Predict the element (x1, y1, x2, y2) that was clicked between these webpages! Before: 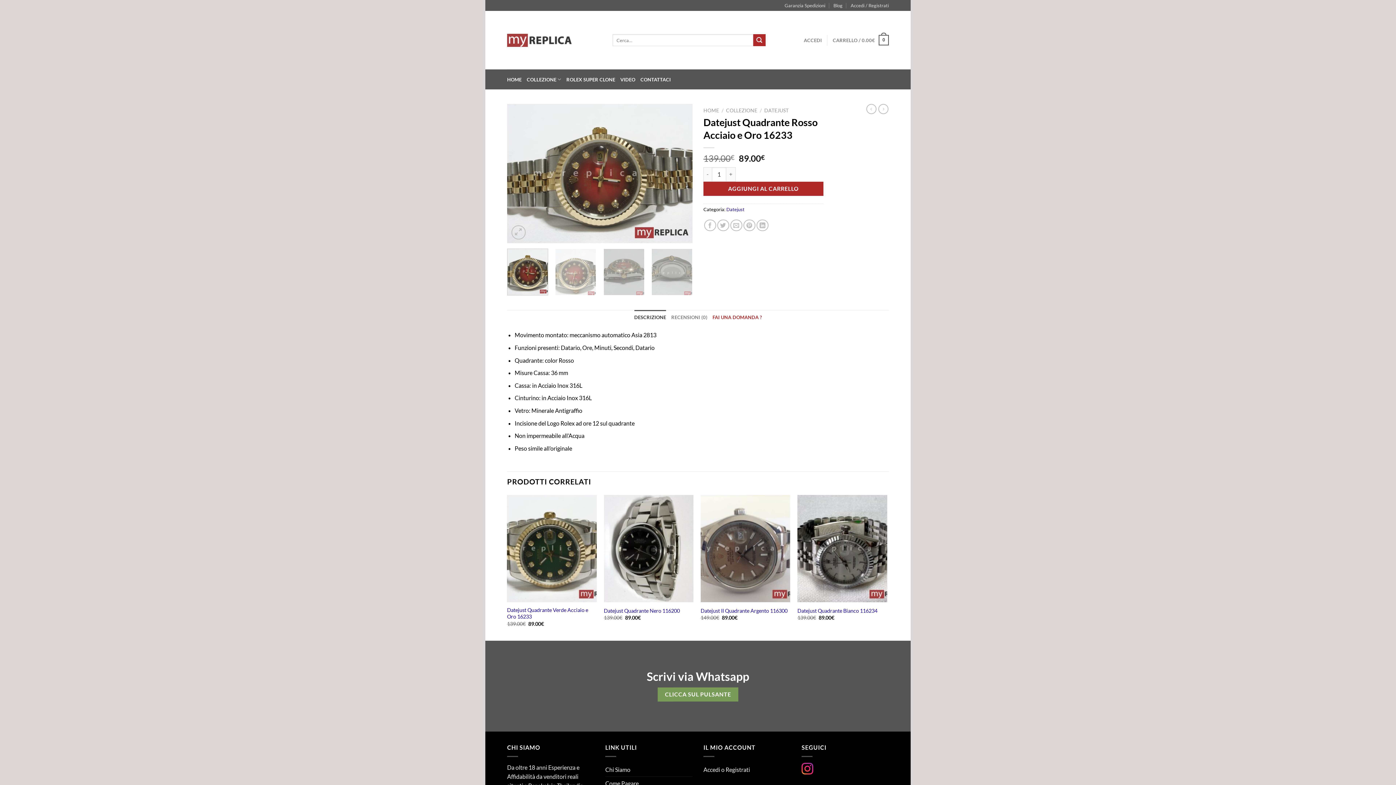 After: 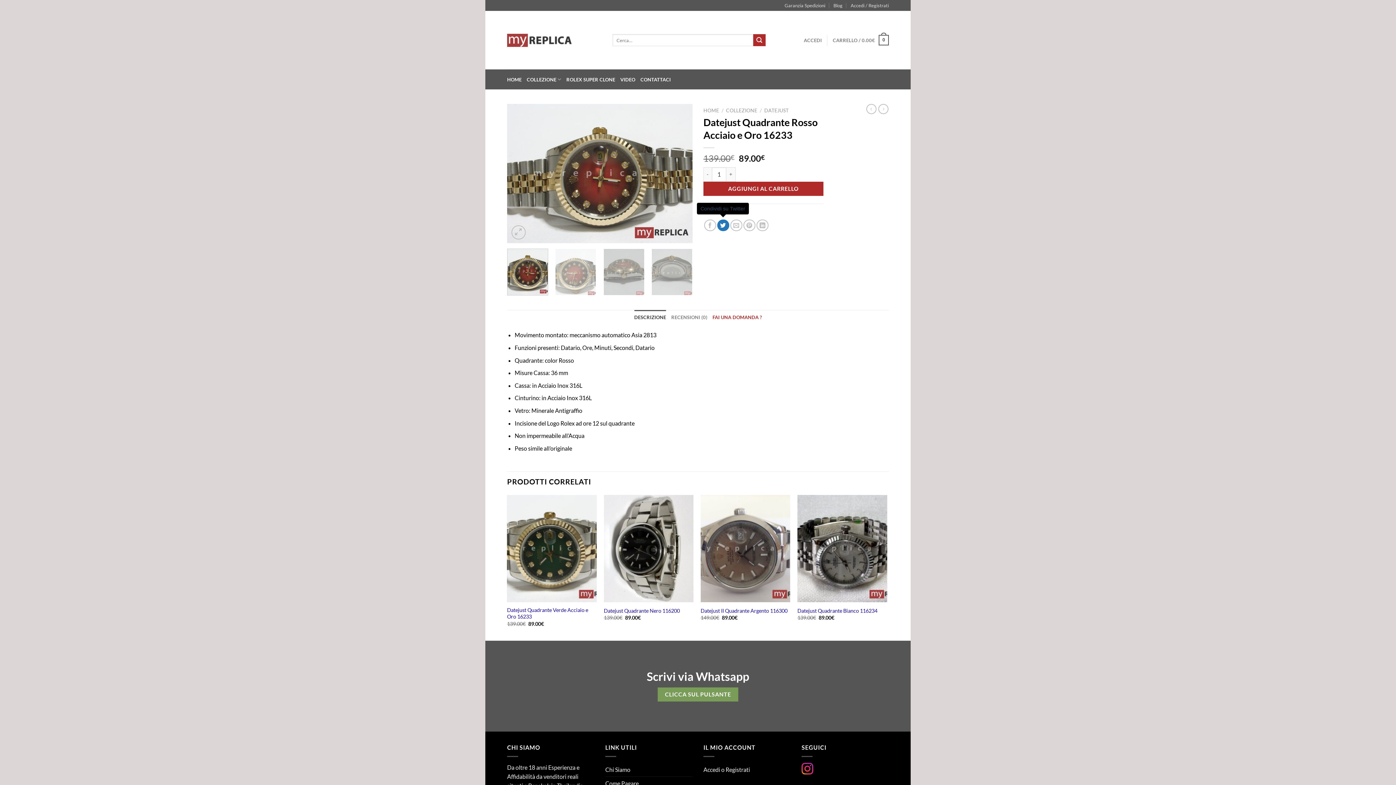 Action: label: Condividi su Twitter bbox: (717, 219, 729, 231)